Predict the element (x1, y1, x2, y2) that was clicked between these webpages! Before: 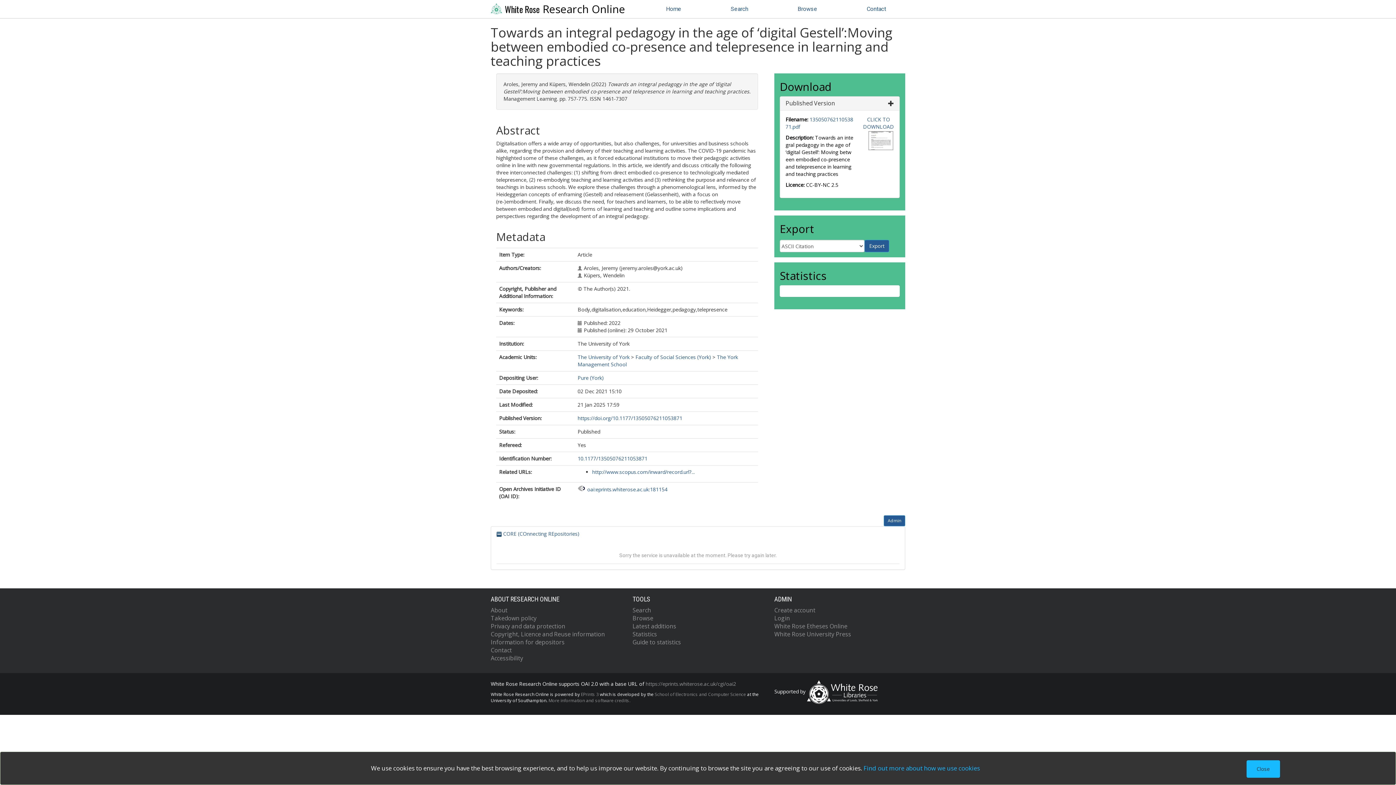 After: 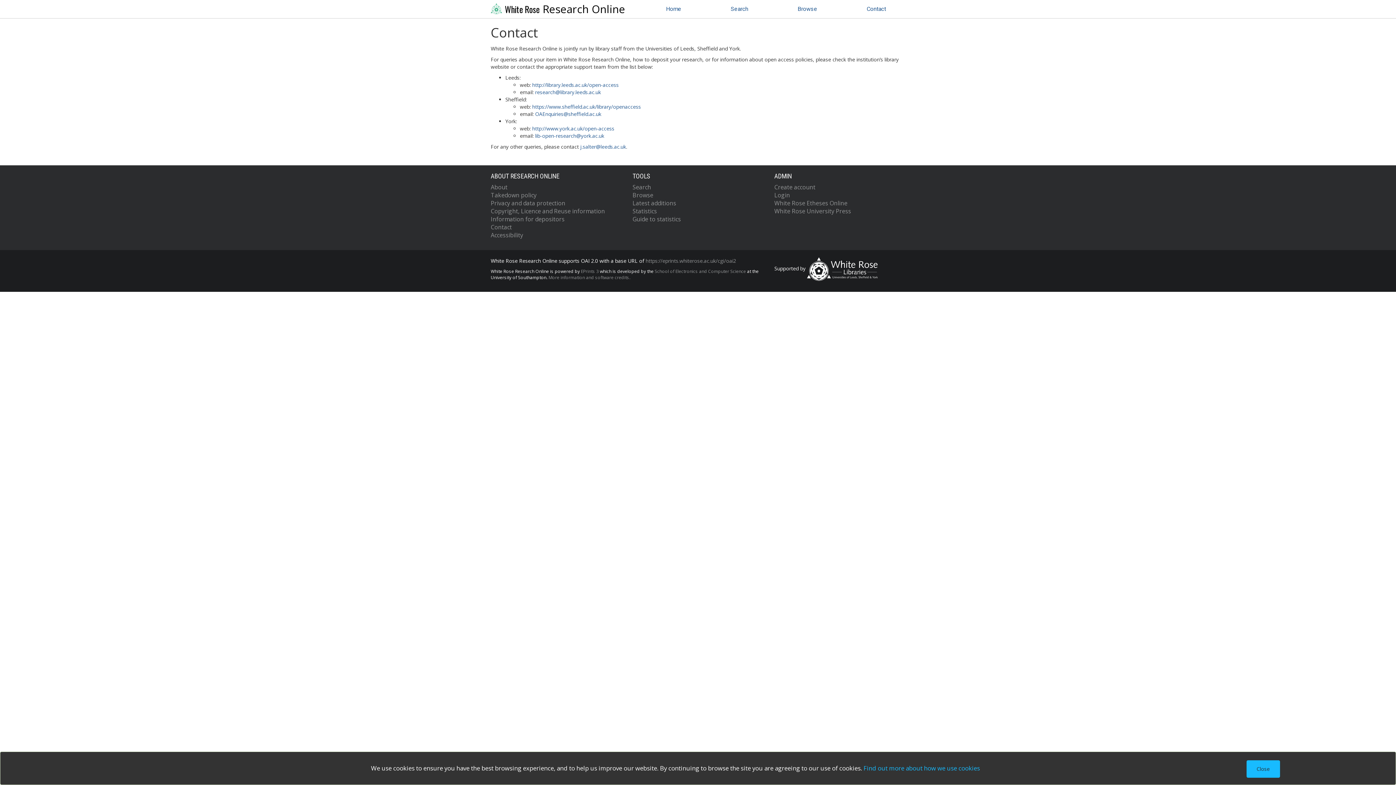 Action: label: Contact bbox: (490, 646, 512, 654)